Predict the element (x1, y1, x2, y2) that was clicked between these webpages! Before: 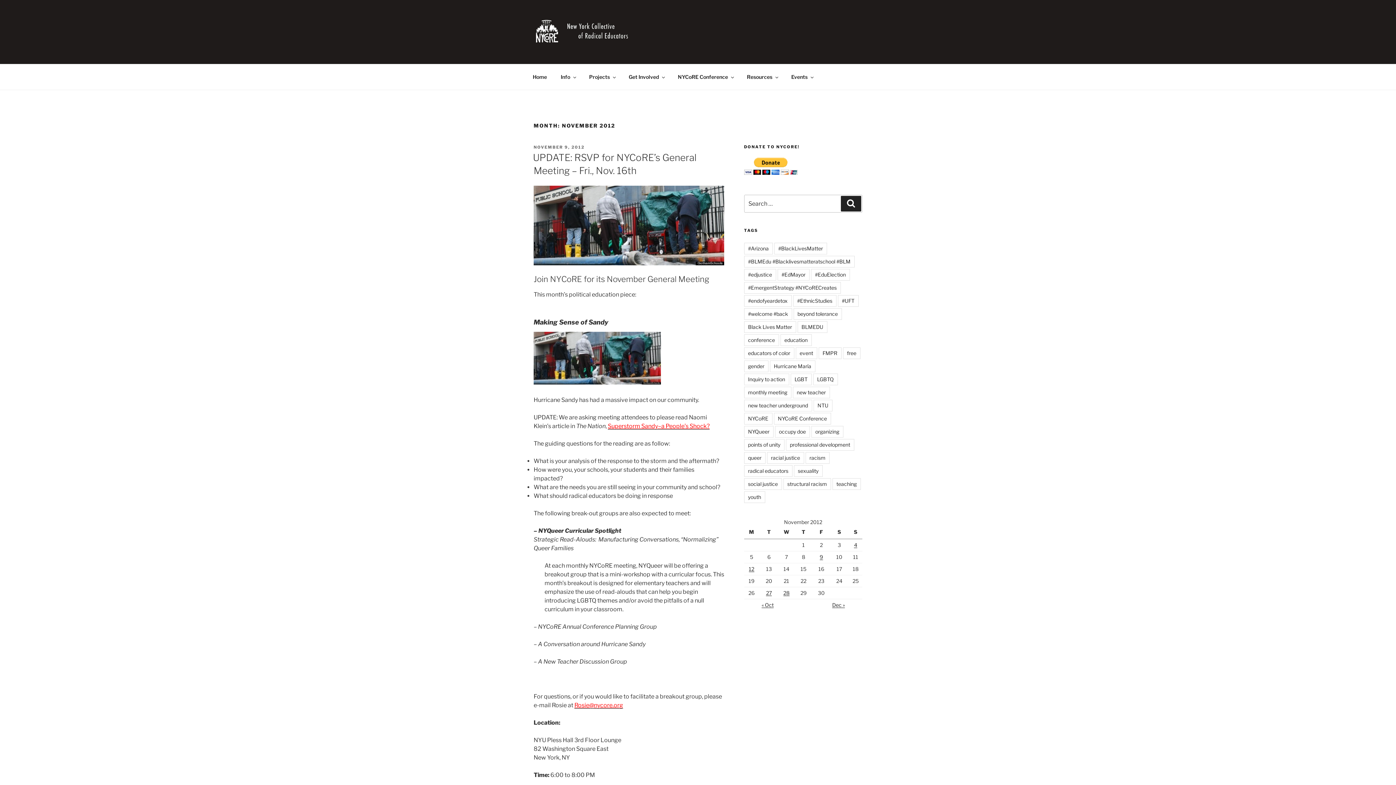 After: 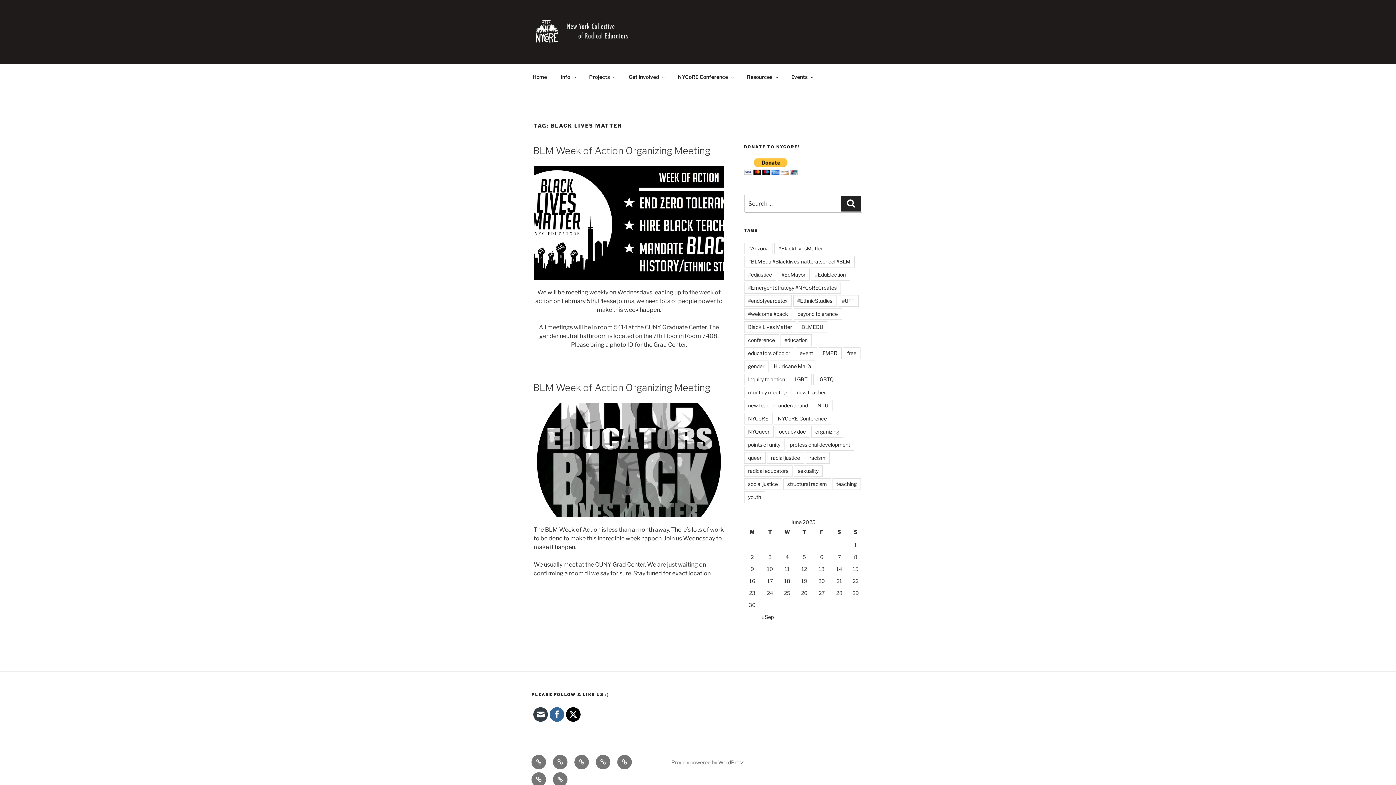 Action: bbox: (744, 321, 796, 333) label: Black Lives Matter